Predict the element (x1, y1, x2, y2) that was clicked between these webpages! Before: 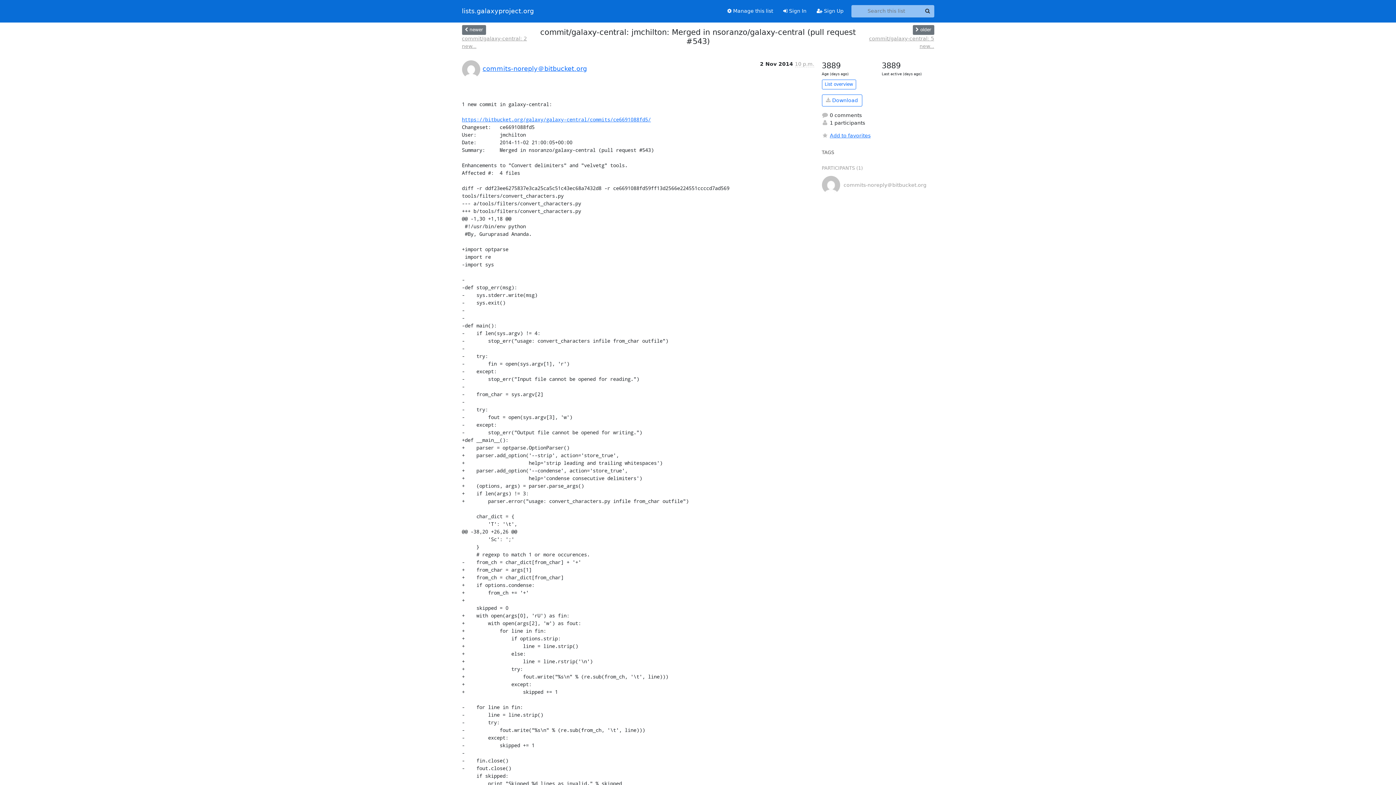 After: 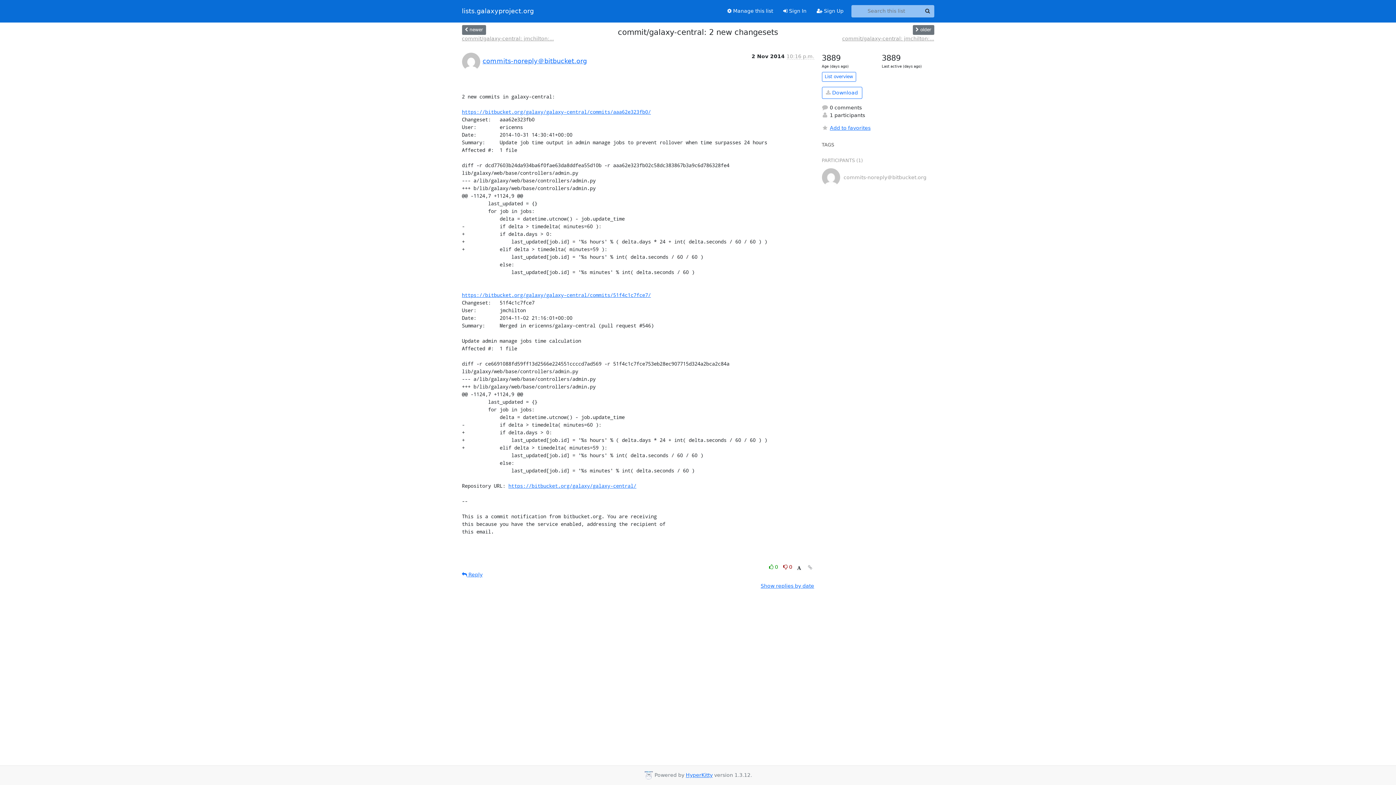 Action: bbox: (462, 34, 538, 50) label: commit/galaxy-central: 2 new...